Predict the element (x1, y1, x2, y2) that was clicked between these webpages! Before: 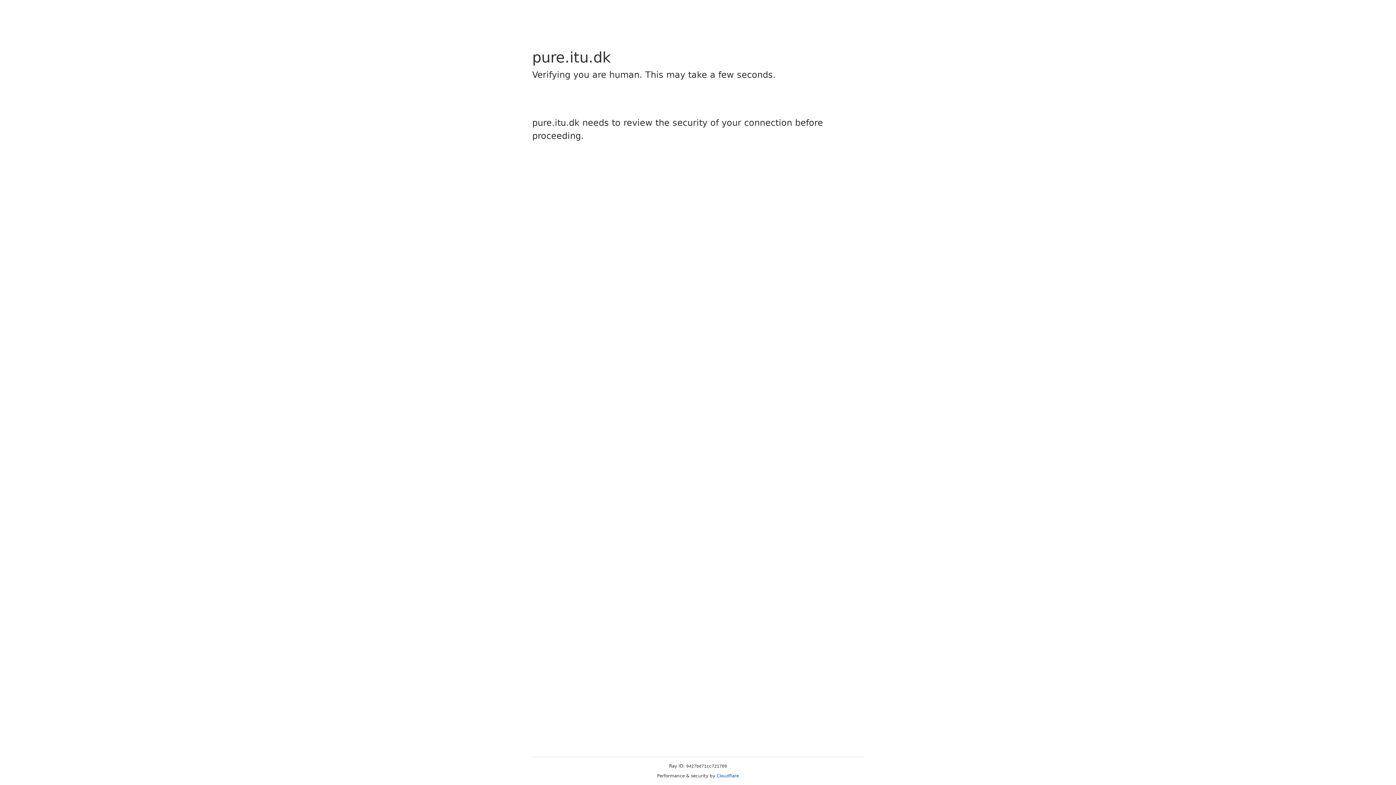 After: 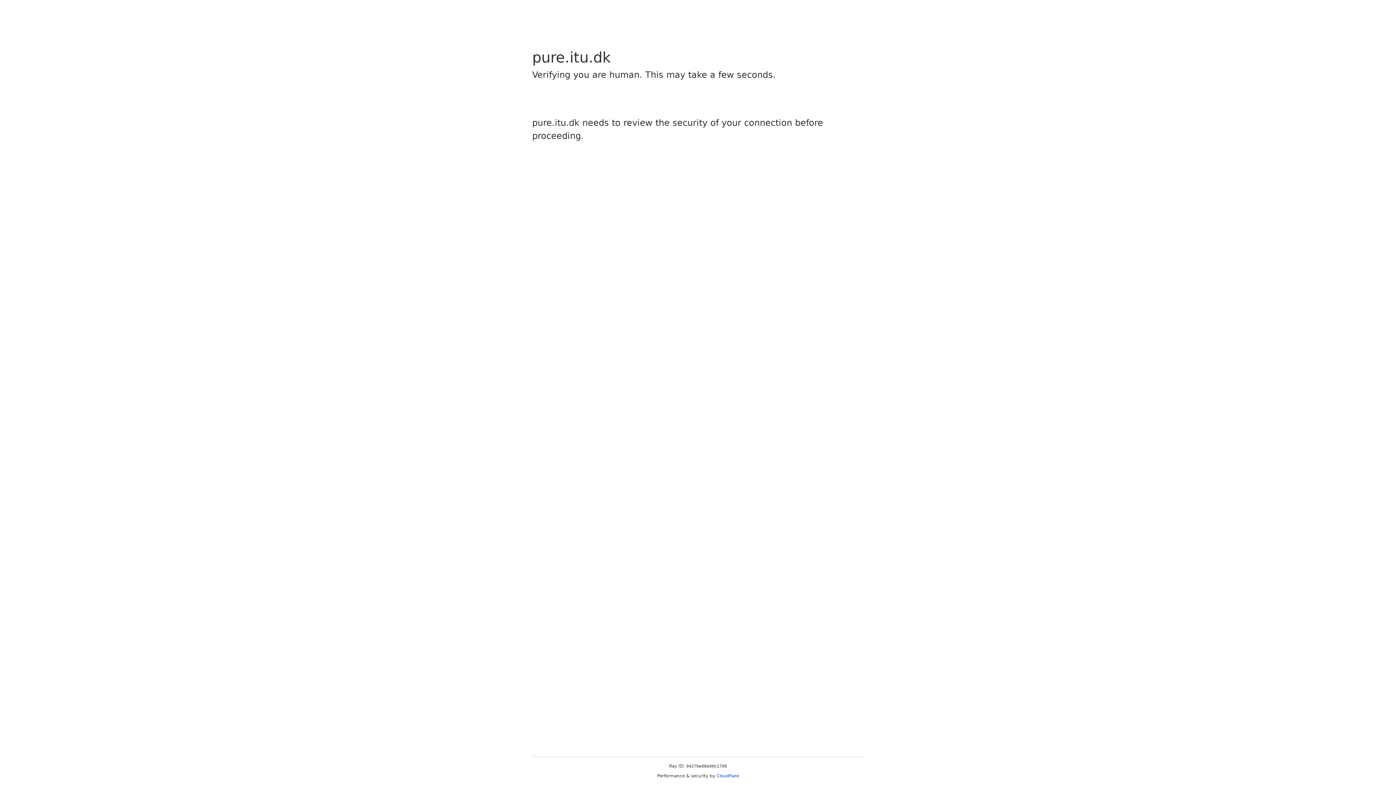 Action: bbox: (716, 773, 739, 778) label: Cloudflare